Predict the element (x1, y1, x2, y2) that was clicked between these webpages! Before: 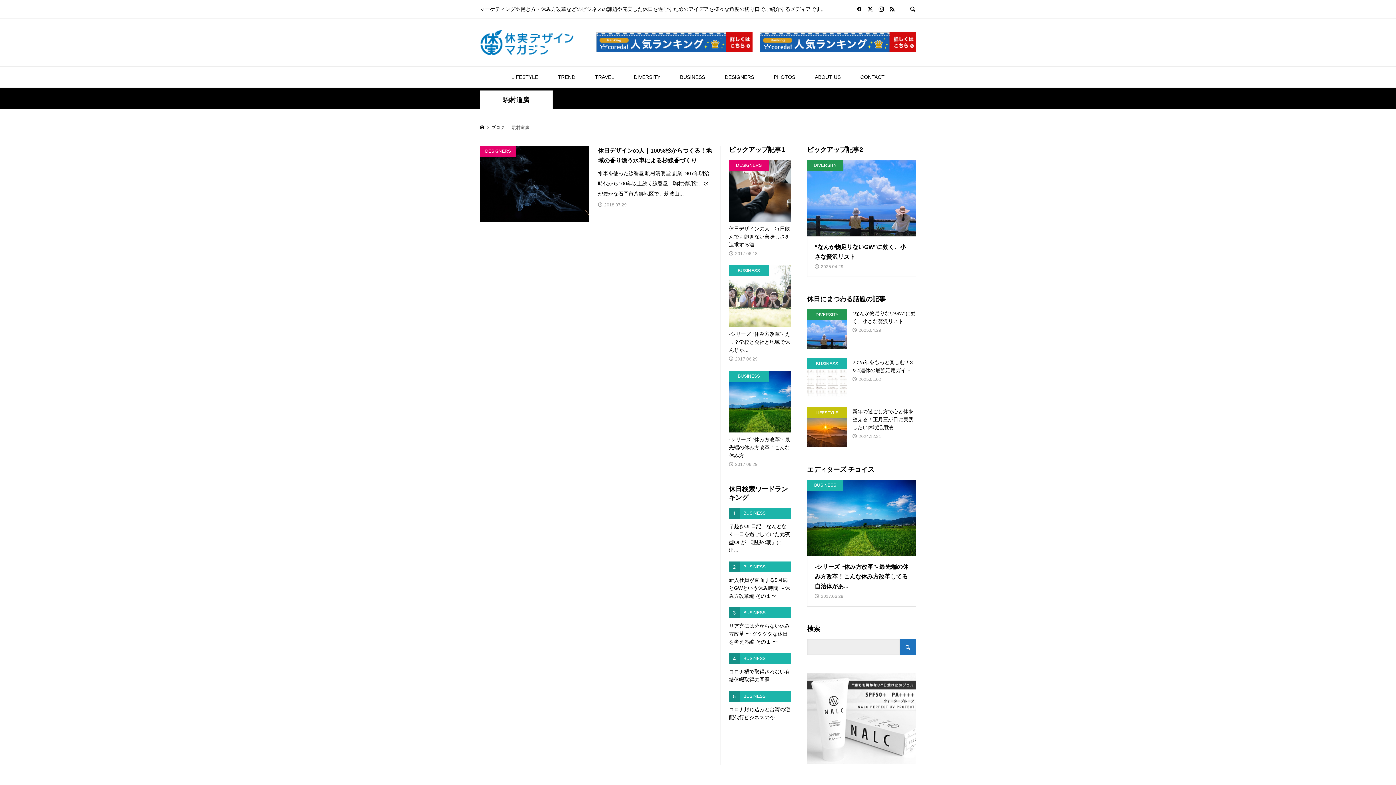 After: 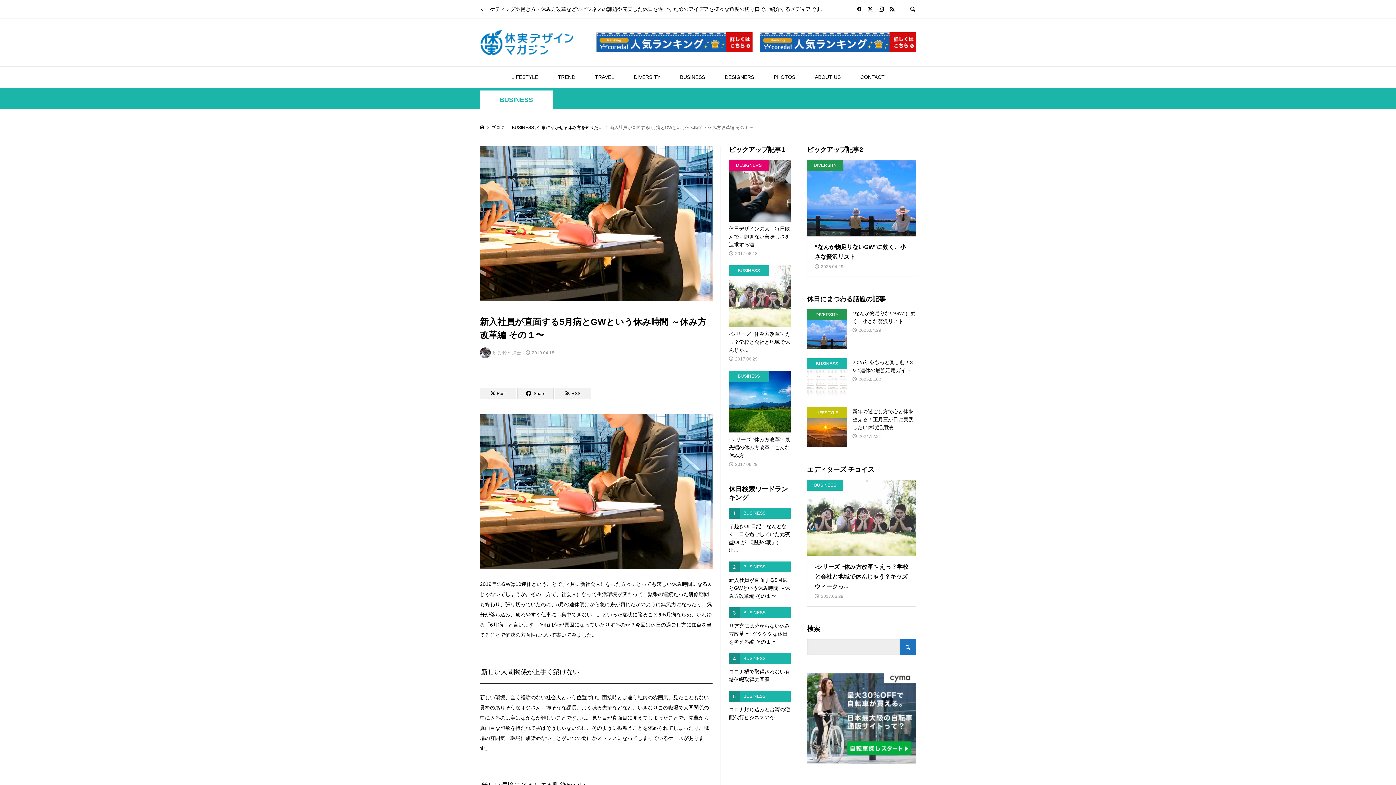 Action: bbox: (729, 561, 790, 600) label: 2
BUSINESS
新入社員が直面する5月病とGWという休み時間 ～休み方改革編 その１〜